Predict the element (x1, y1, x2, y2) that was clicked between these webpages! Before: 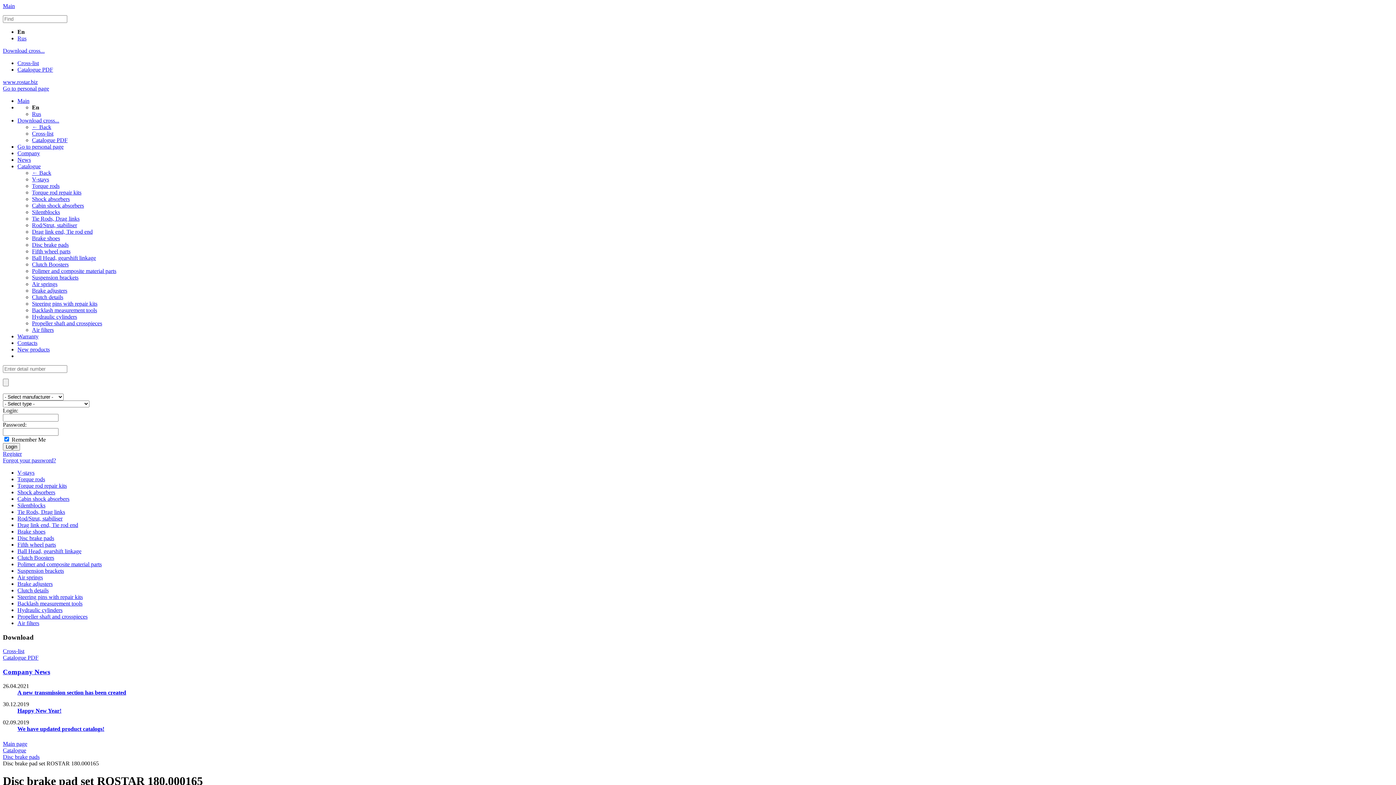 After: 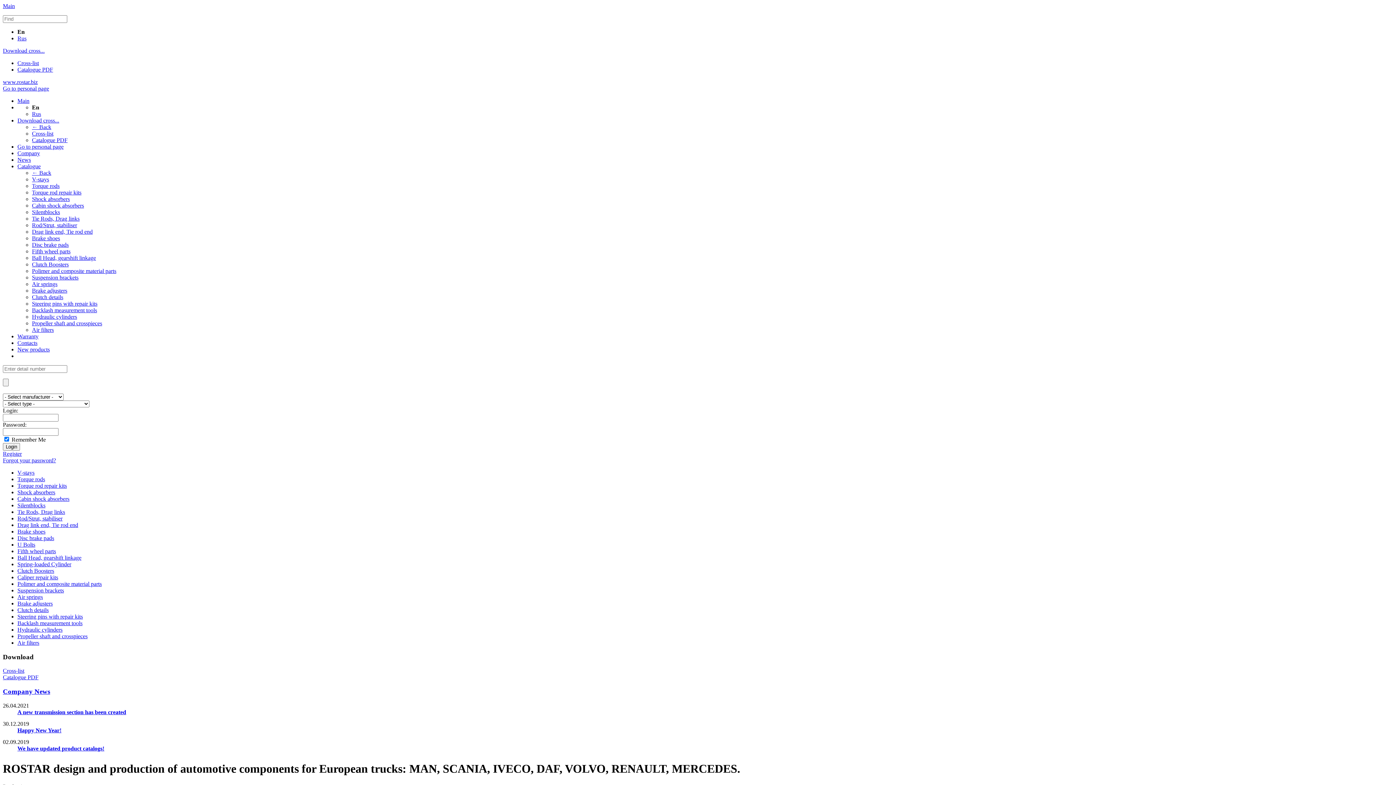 Action: bbox: (2, 741, 27, 747) label: Main page